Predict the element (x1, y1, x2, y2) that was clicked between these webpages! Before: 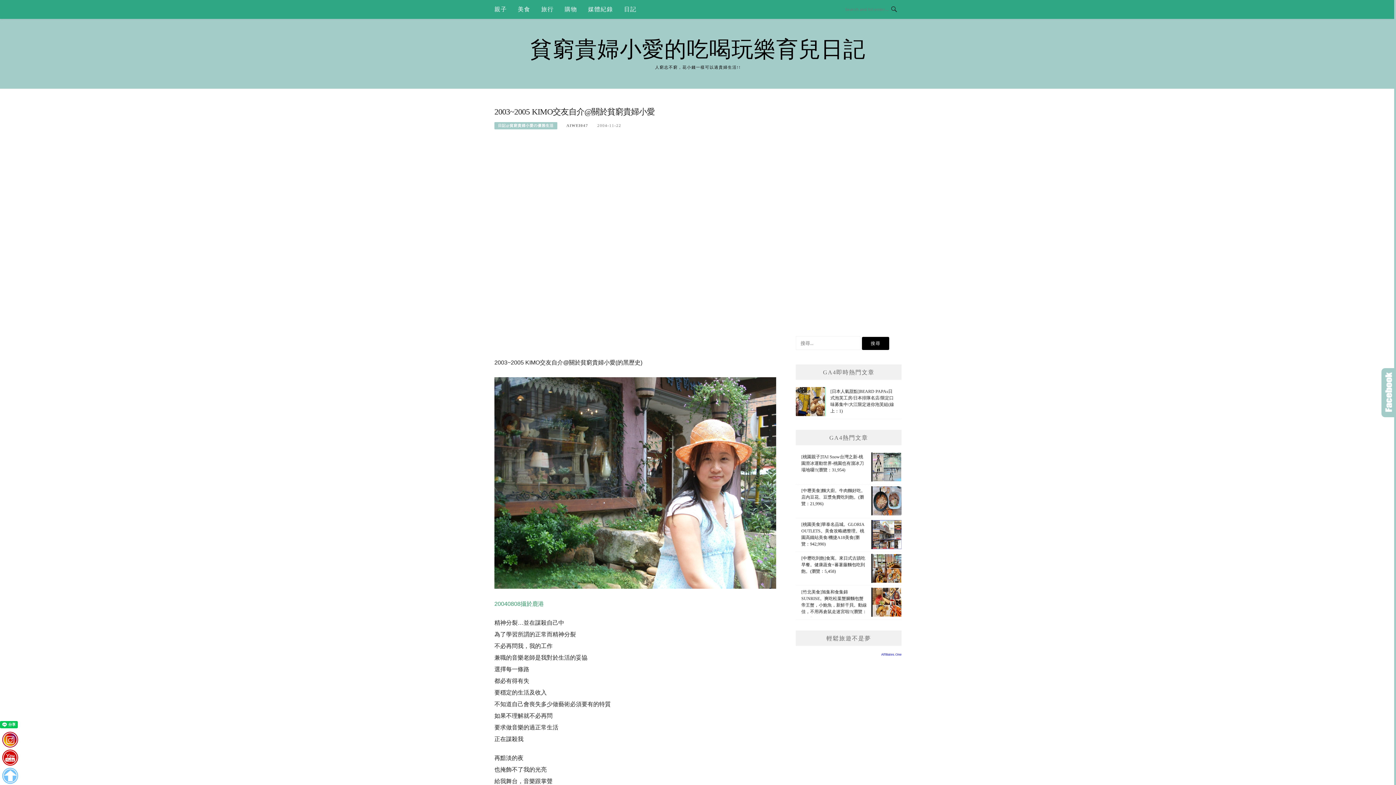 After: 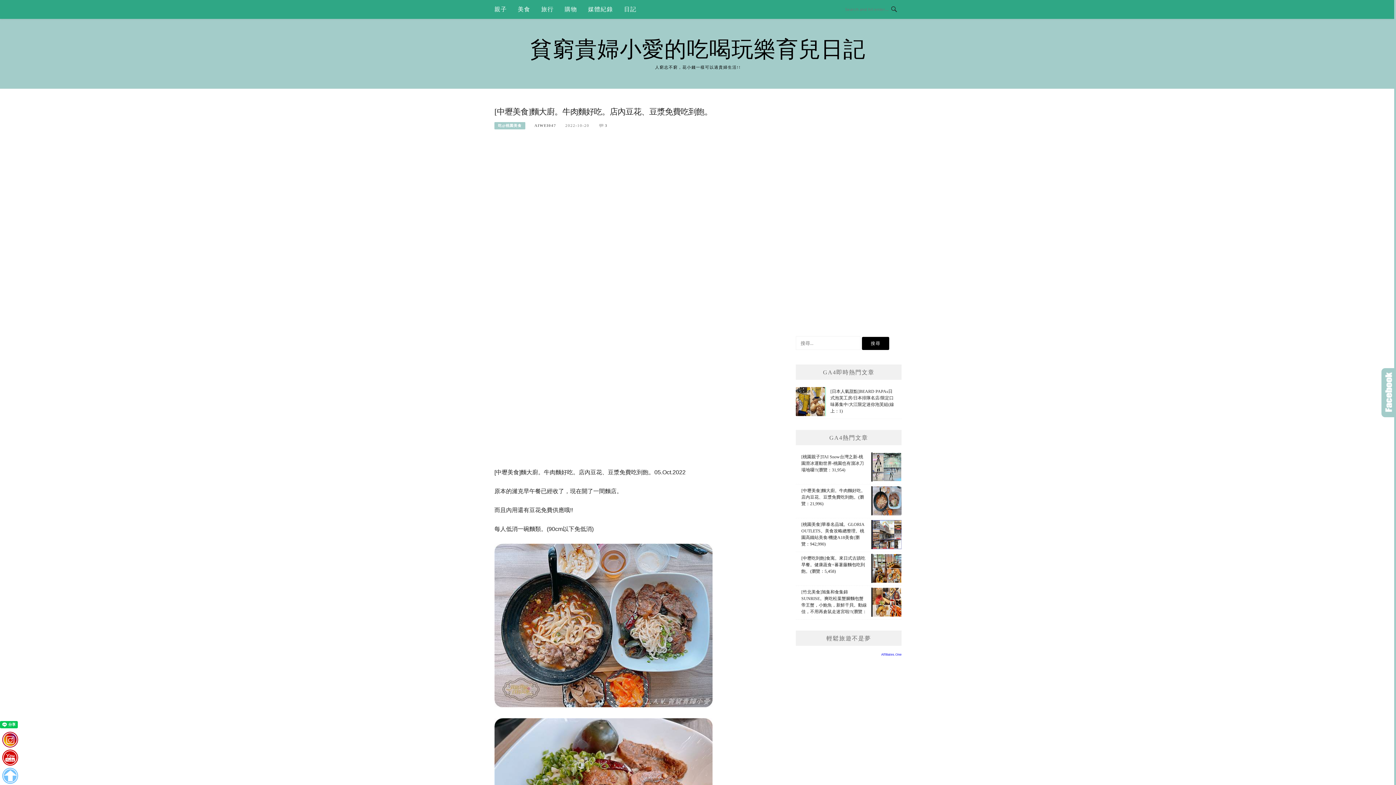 Action: bbox: (796, 486, 901, 515) label: [中壢美食]麵大廚。牛肉麵好吃。店內豆花、豆漿免費吃到飽。(瀏覽：21,996)